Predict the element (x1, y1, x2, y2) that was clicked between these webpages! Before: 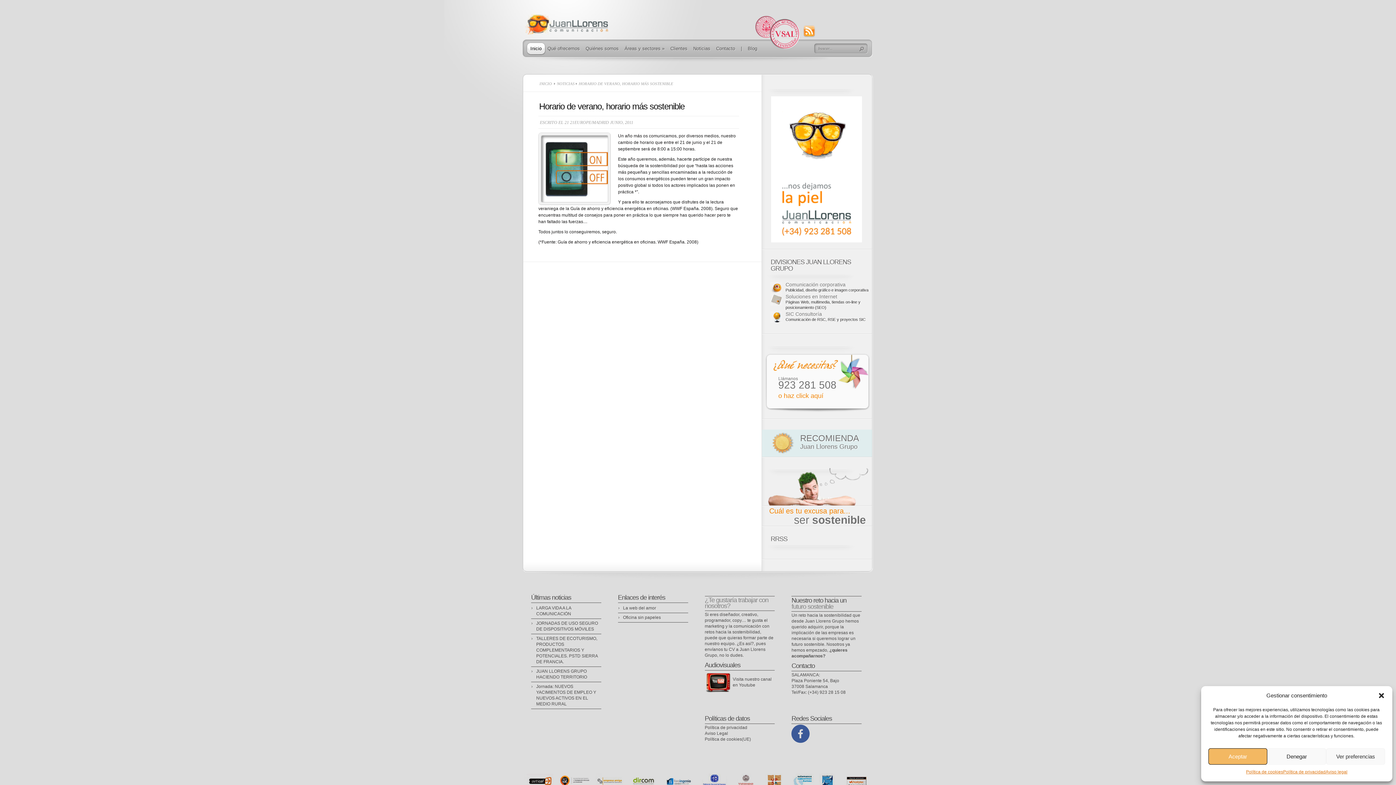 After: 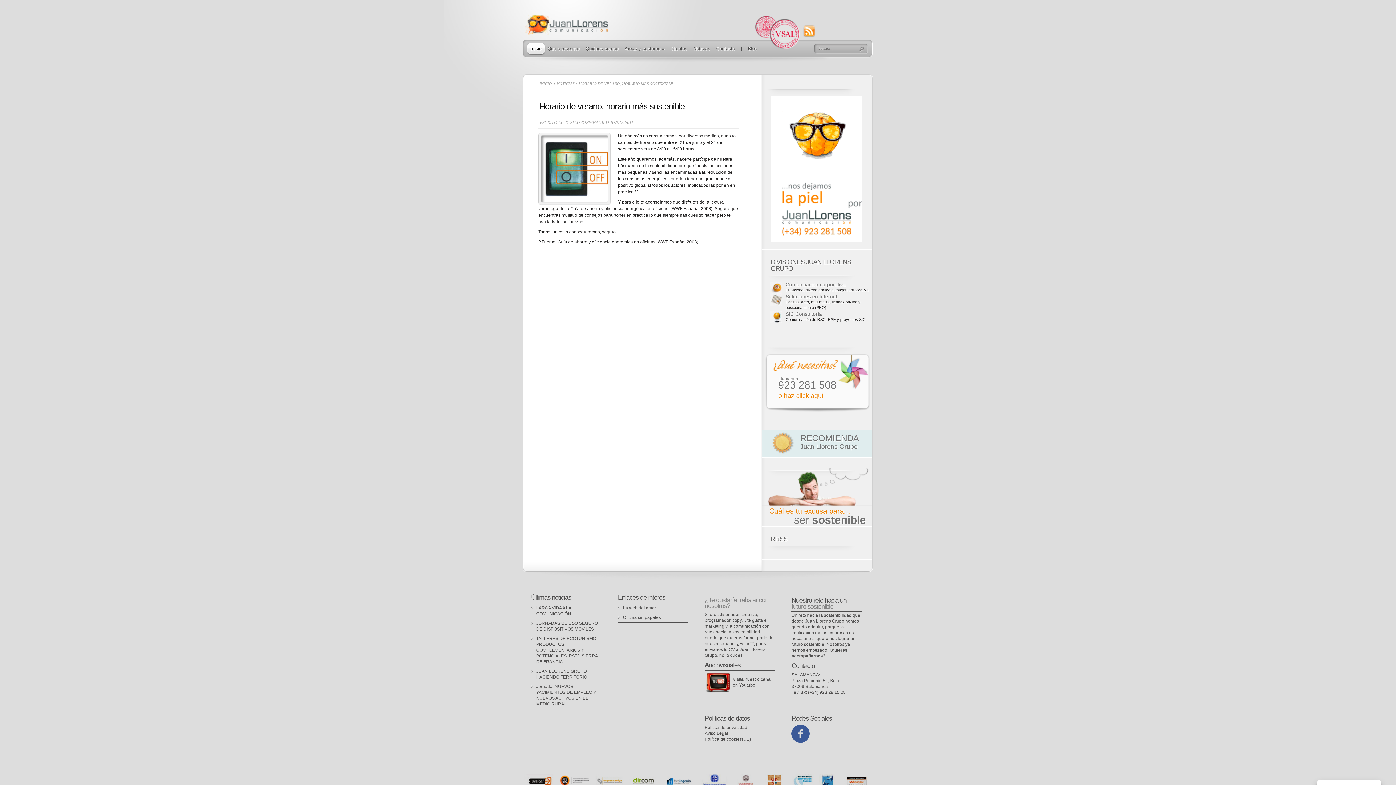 Action: bbox: (1208, 748, 1267, 765) label: Aceptar